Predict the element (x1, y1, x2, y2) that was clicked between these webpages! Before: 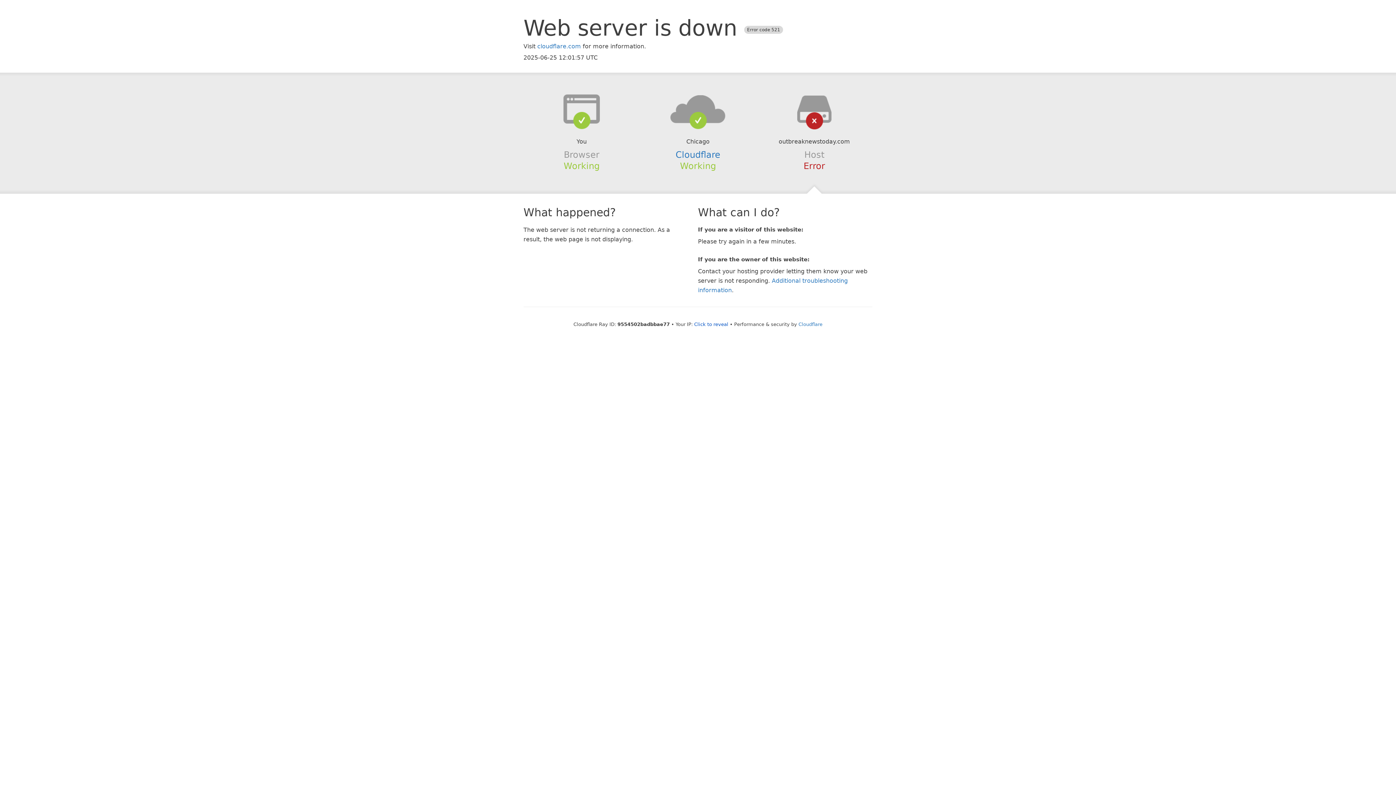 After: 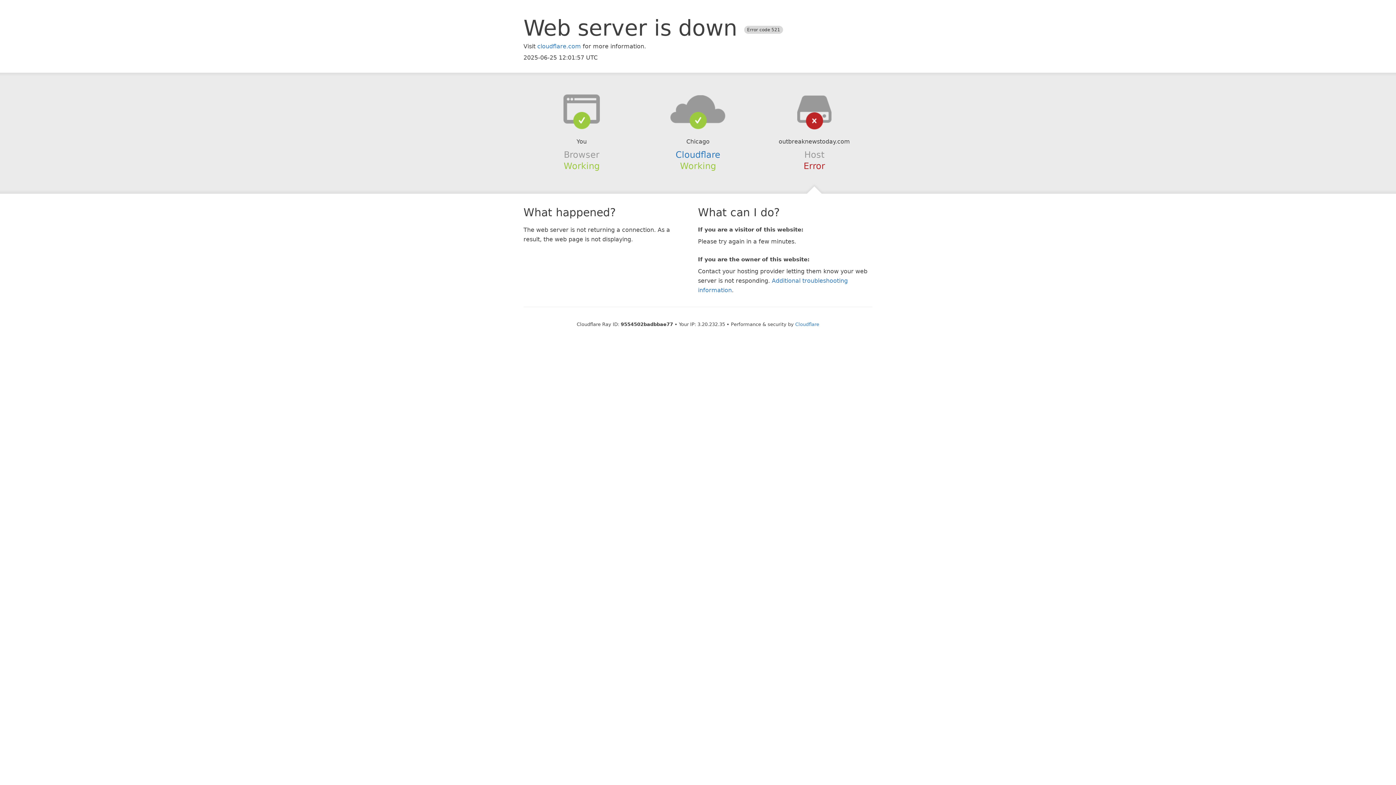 Action: bbox: (694, 321, 728, 327) label: Click to reveal